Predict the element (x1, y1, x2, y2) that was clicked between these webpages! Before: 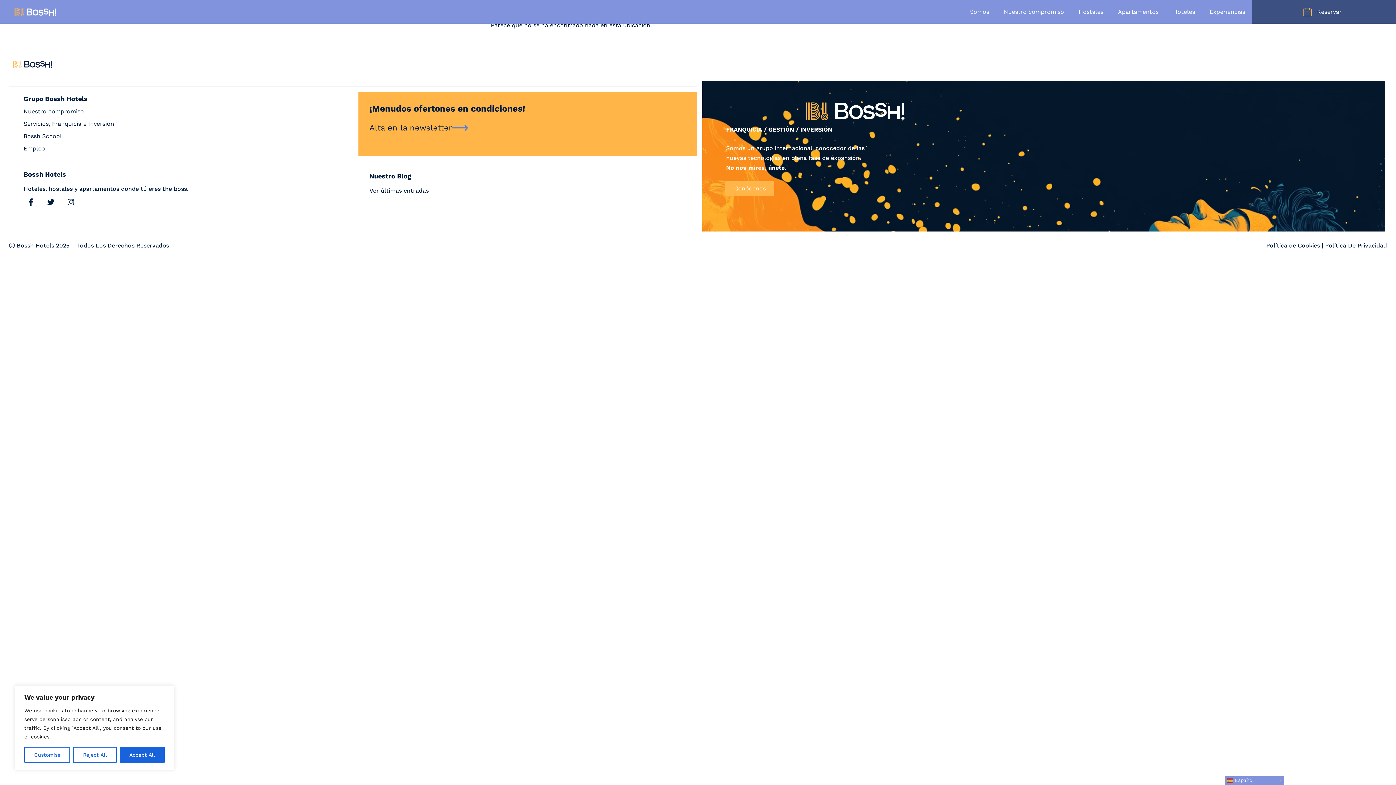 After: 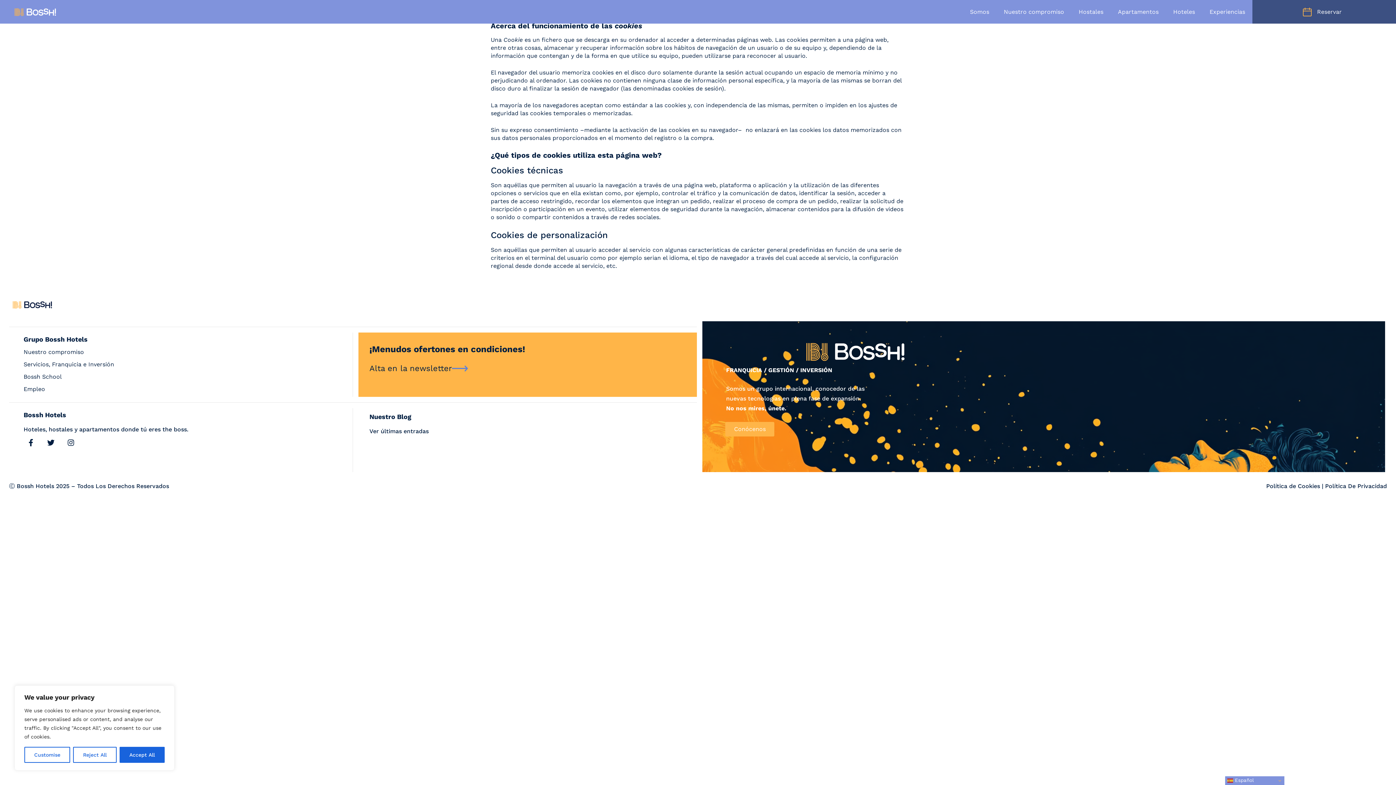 Action: bbox: (1266, 242, 1320, 248) label: Política de Cookies